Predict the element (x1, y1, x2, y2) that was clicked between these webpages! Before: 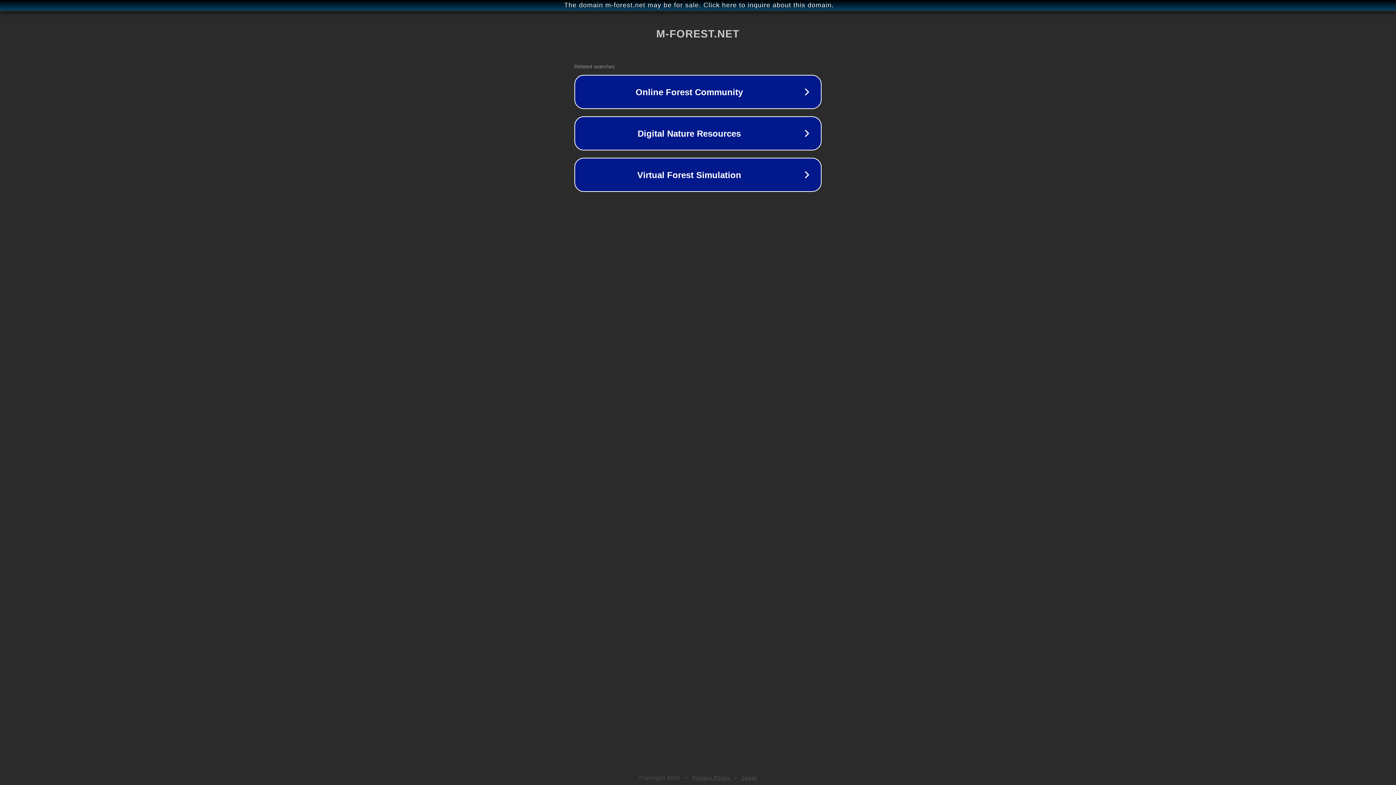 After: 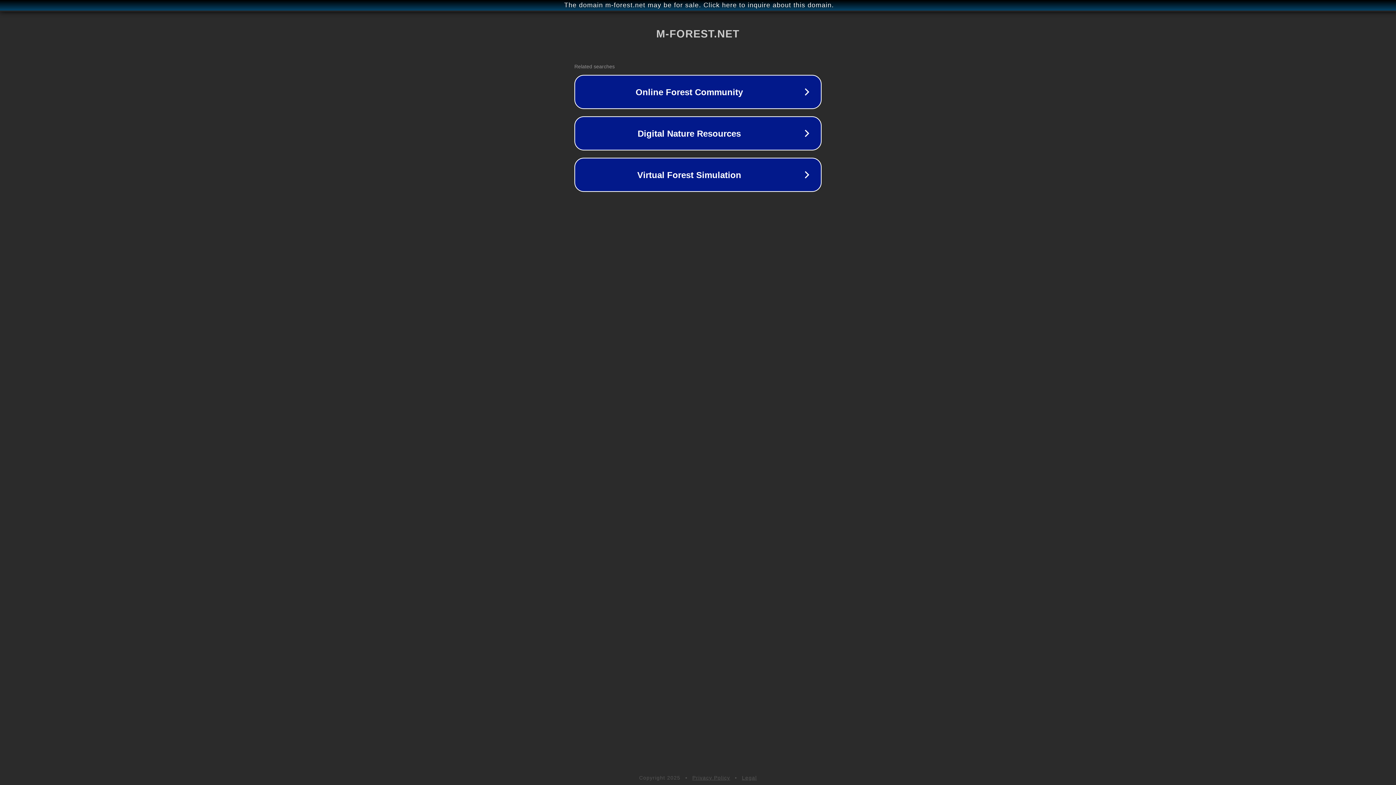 Action: label: Privacy Policy bbox: (692, 775, 730, 781)